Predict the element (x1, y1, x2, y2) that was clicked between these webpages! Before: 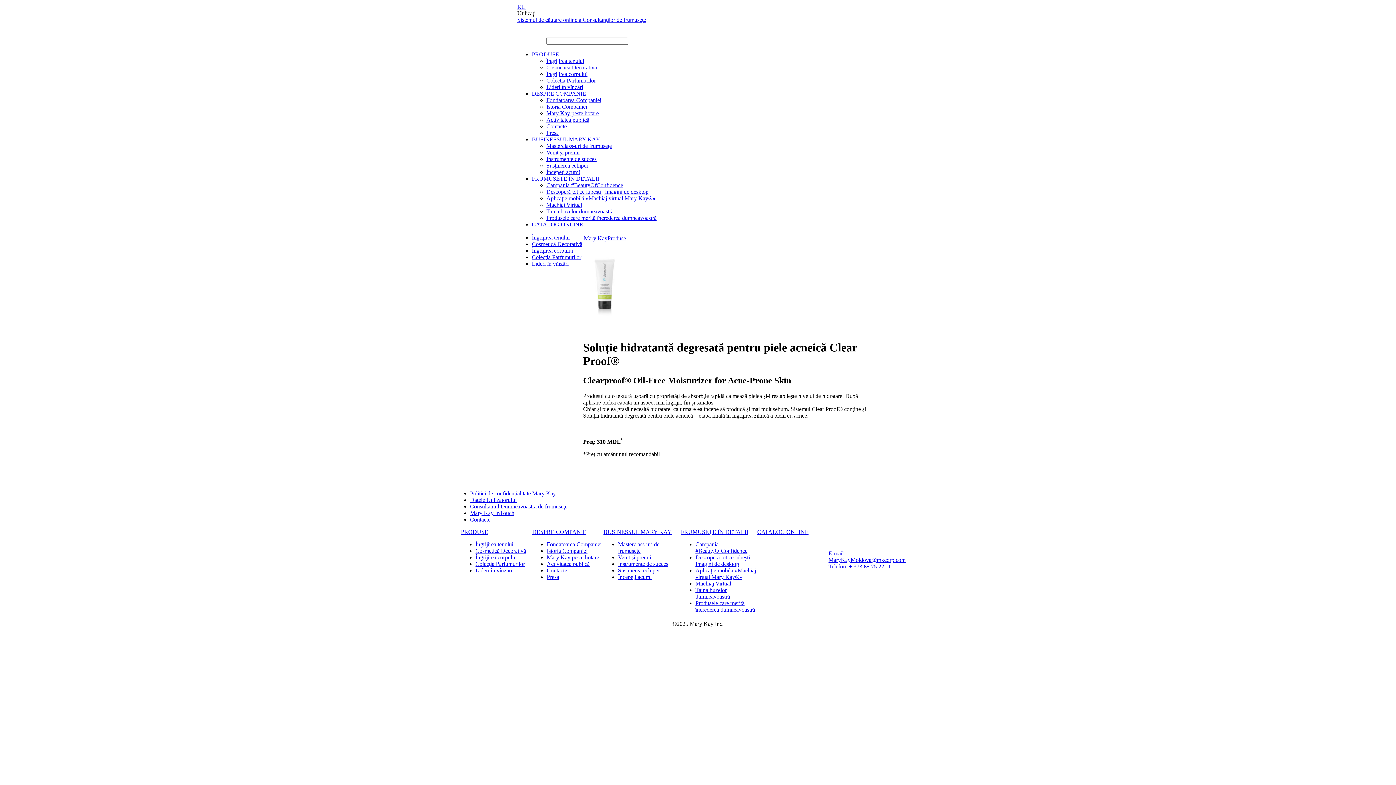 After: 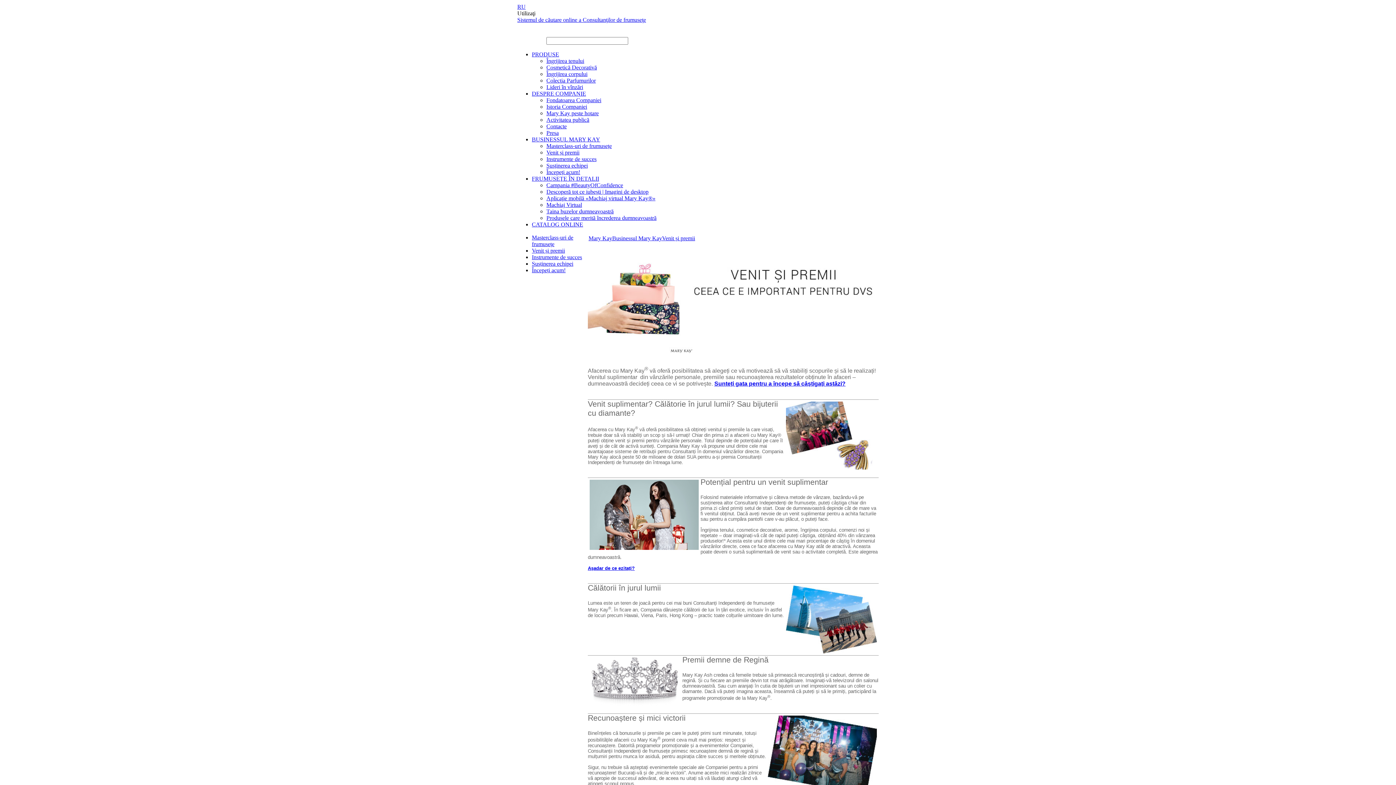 Action: label: Venit și premii bbox: (618, 554, 651, 560)